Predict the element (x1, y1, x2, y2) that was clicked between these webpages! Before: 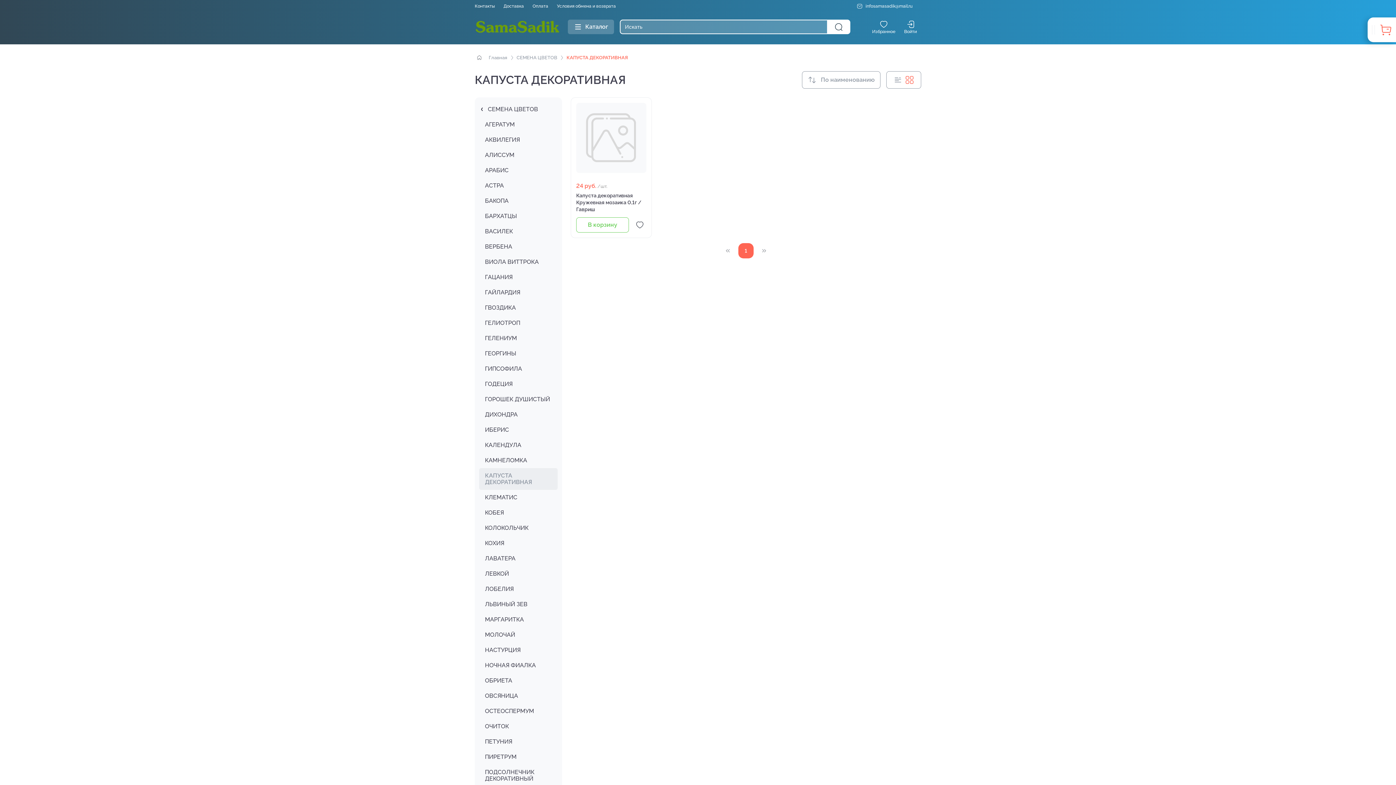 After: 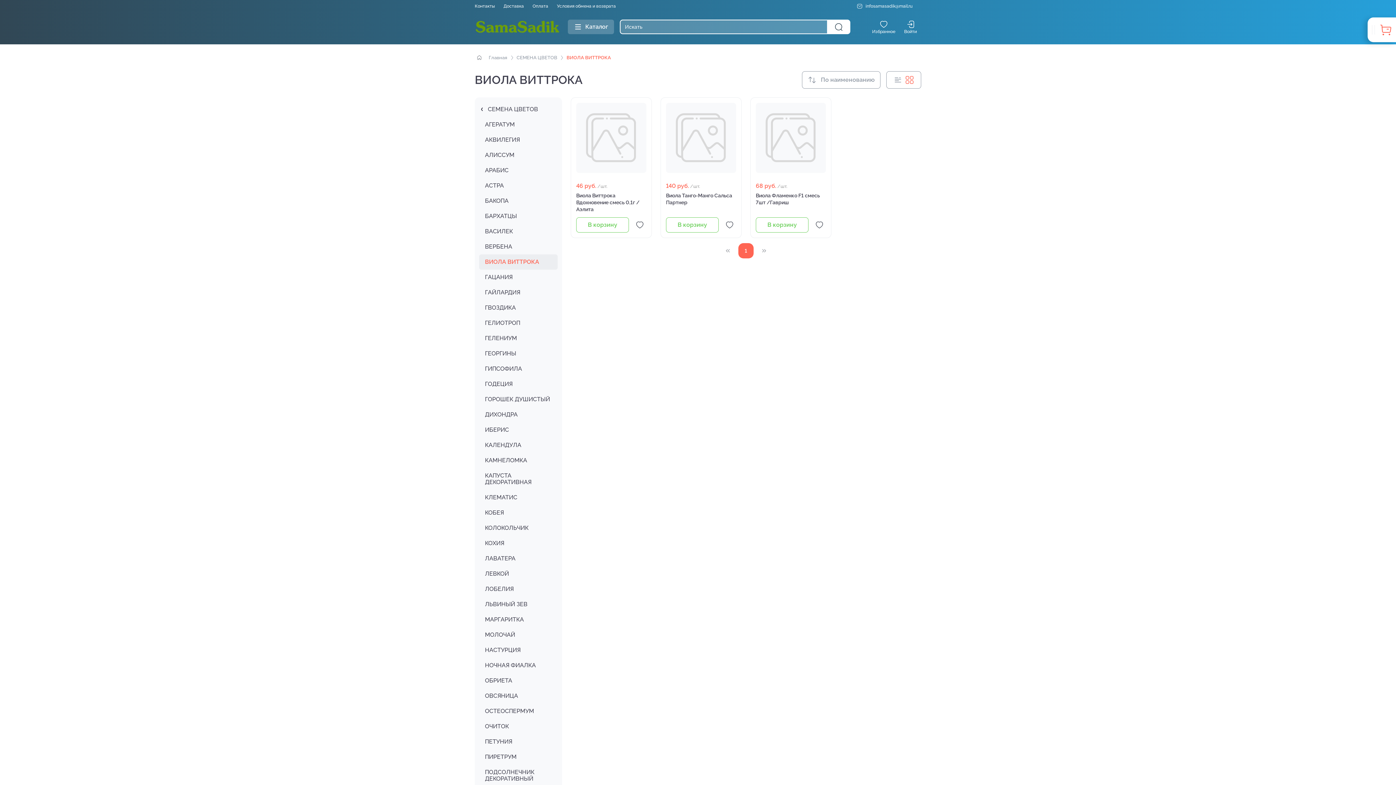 Action: label: ВИОЛА ВИТТРОКА bbox: (485, 254, 557, 269)